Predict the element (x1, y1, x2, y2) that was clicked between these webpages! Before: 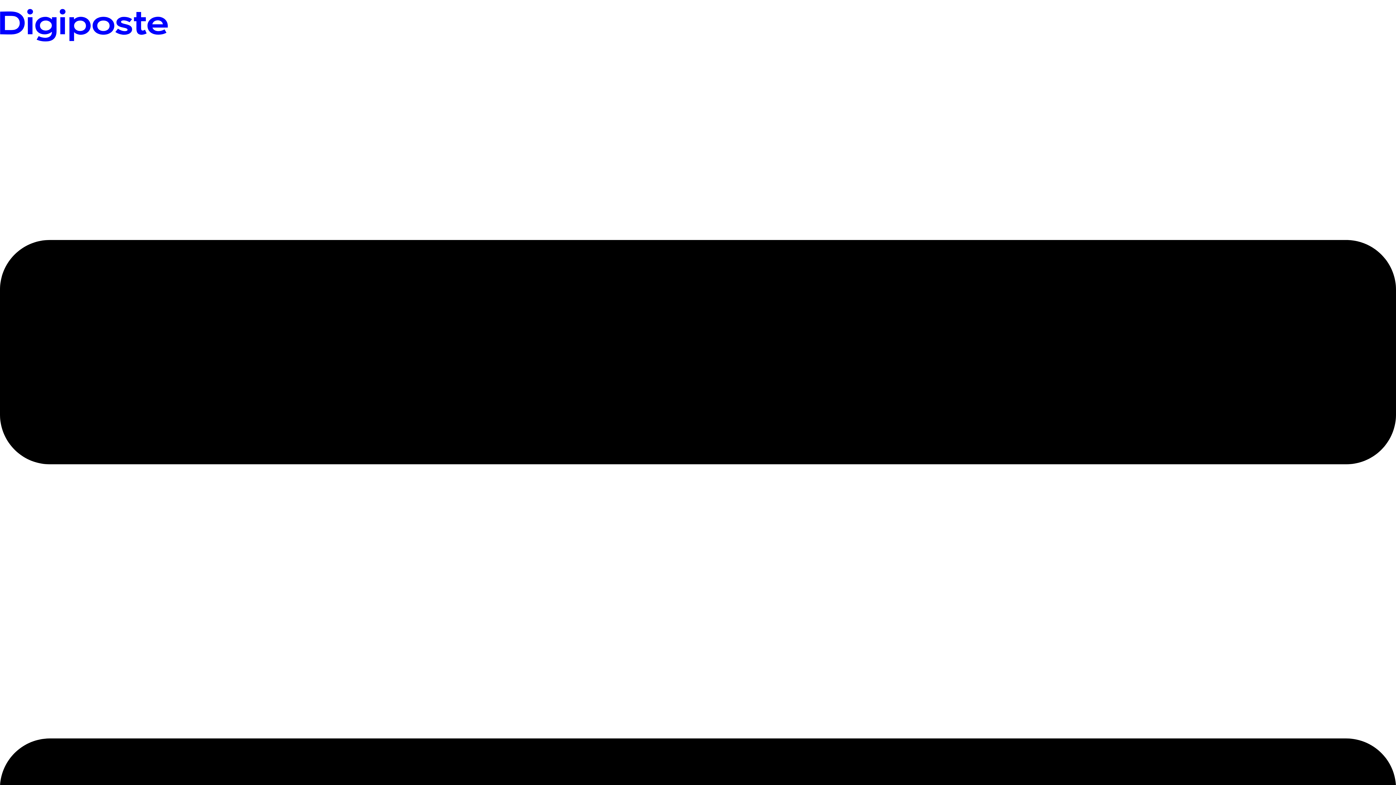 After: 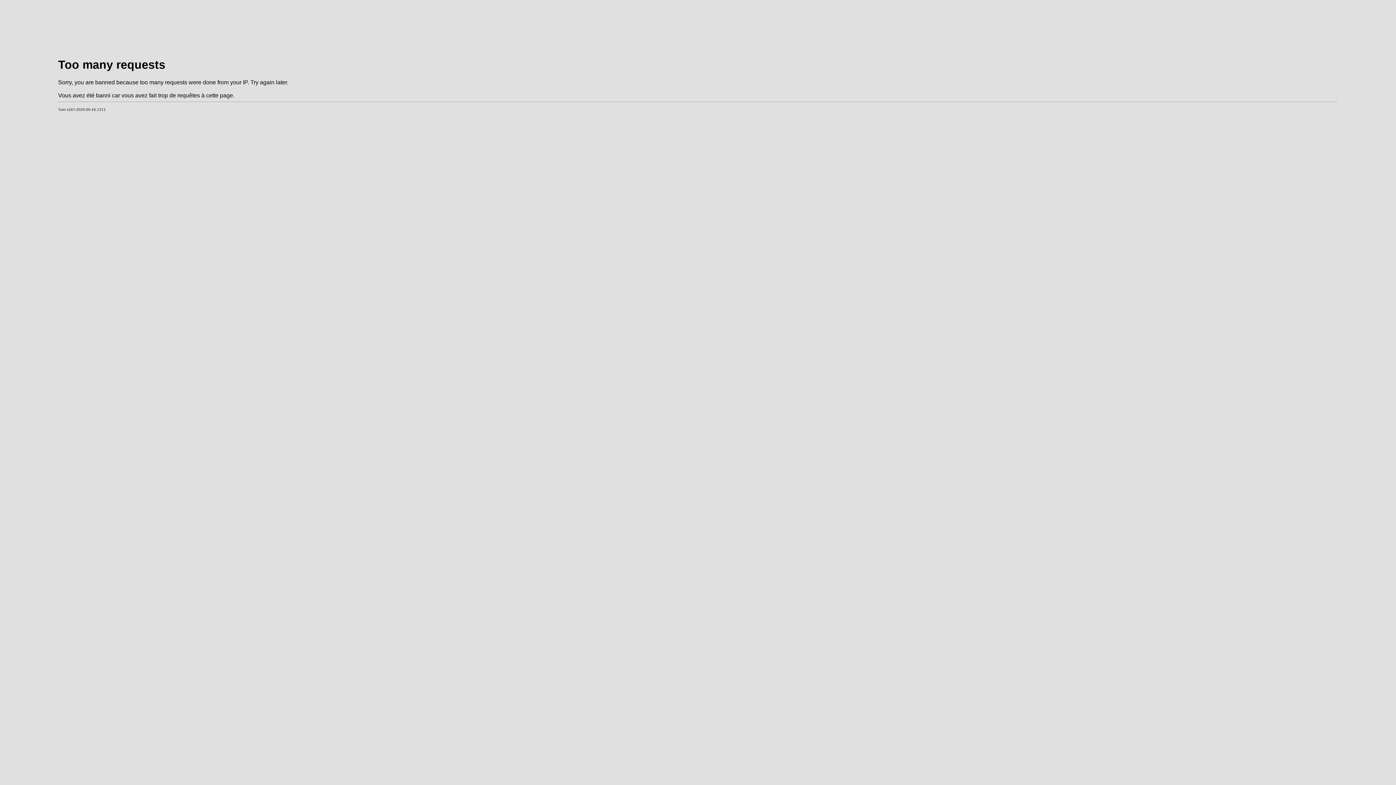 Action: bbox: (0, 36, 168, 42)